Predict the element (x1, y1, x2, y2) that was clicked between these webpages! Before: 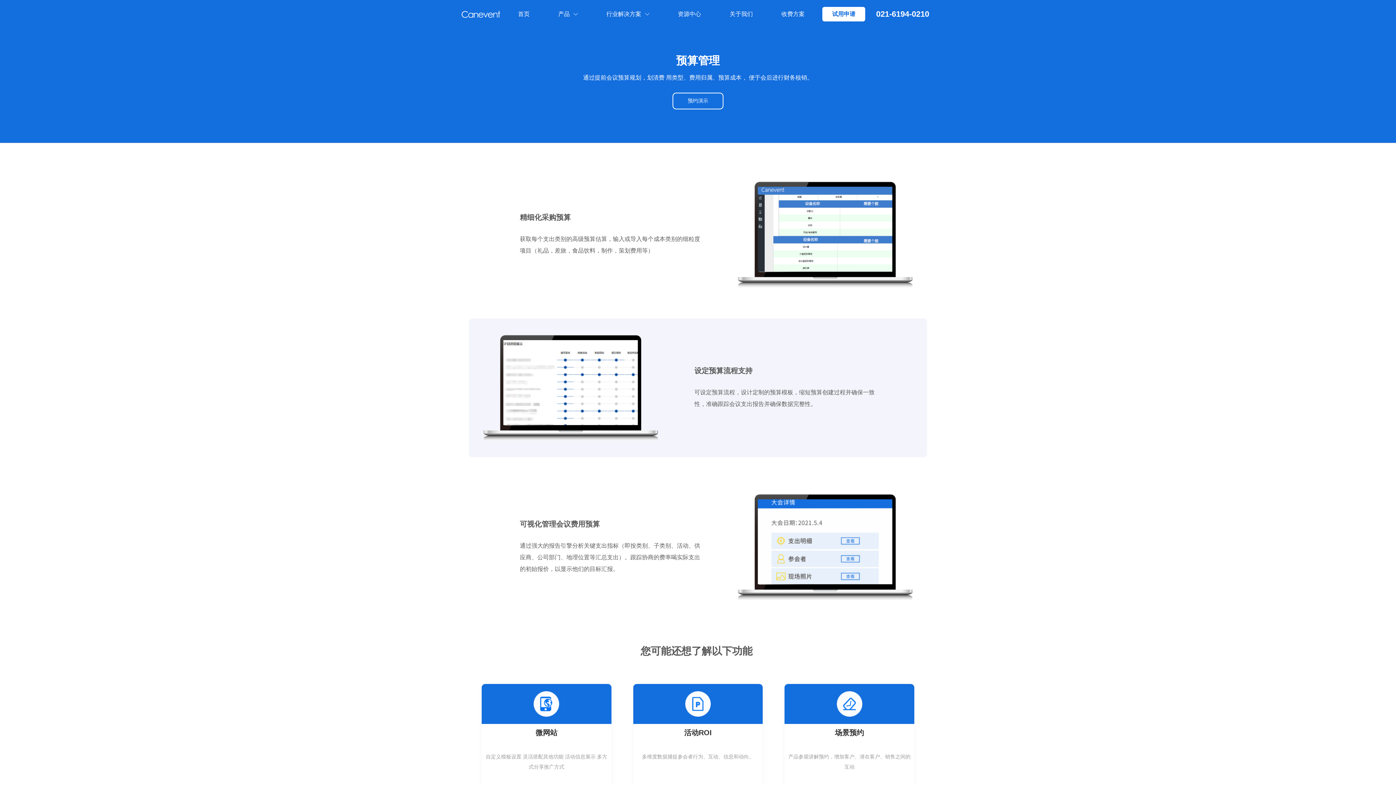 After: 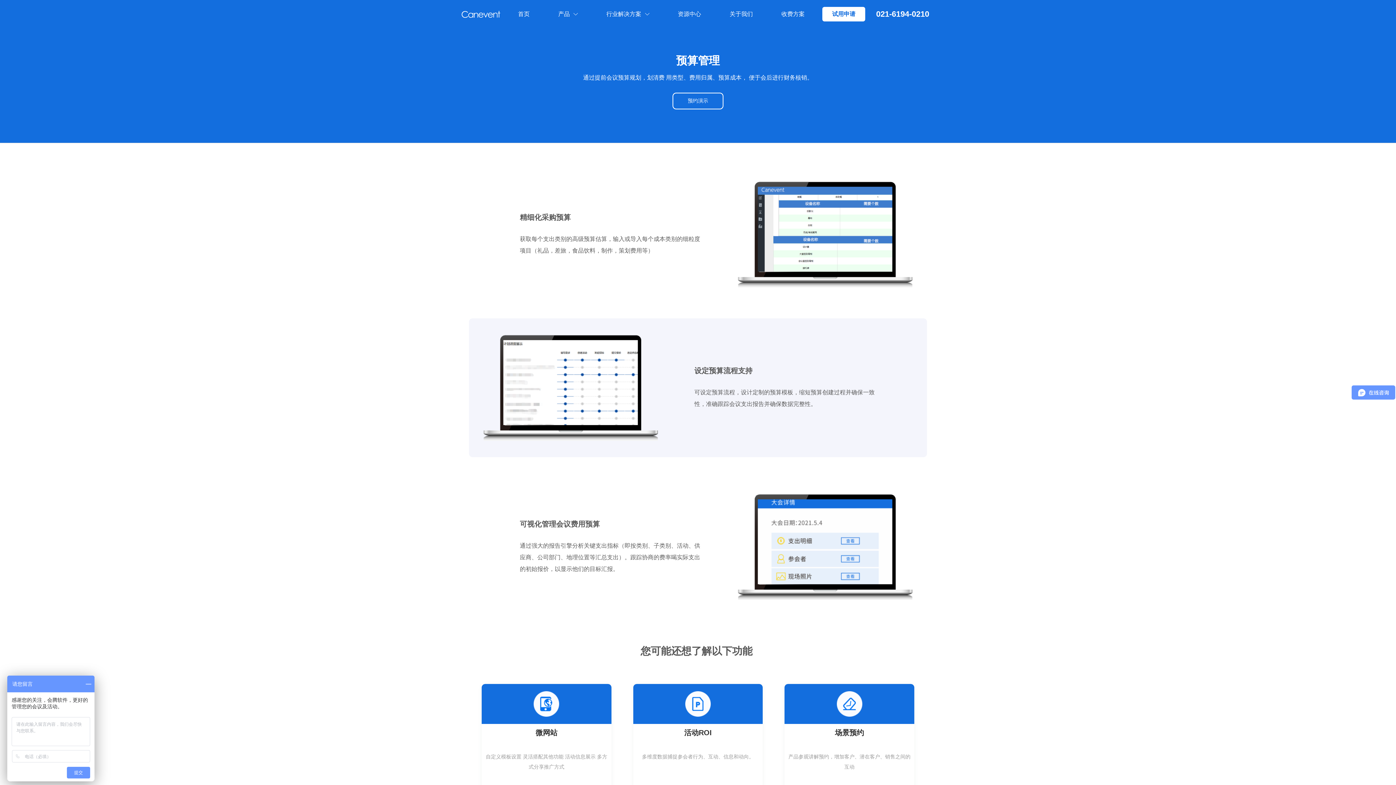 Action: label: 021-6194-0210 bbox: (876, 8, 934, 19)